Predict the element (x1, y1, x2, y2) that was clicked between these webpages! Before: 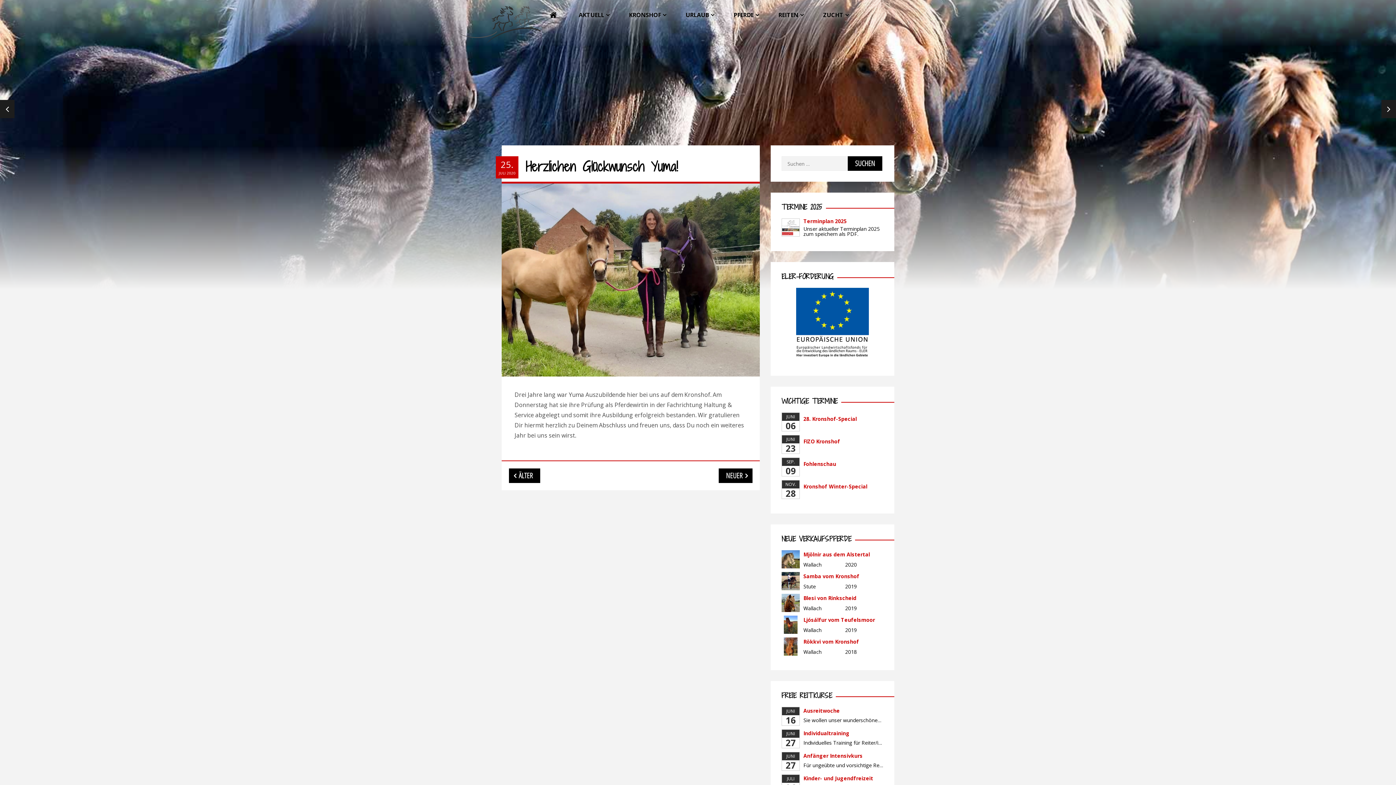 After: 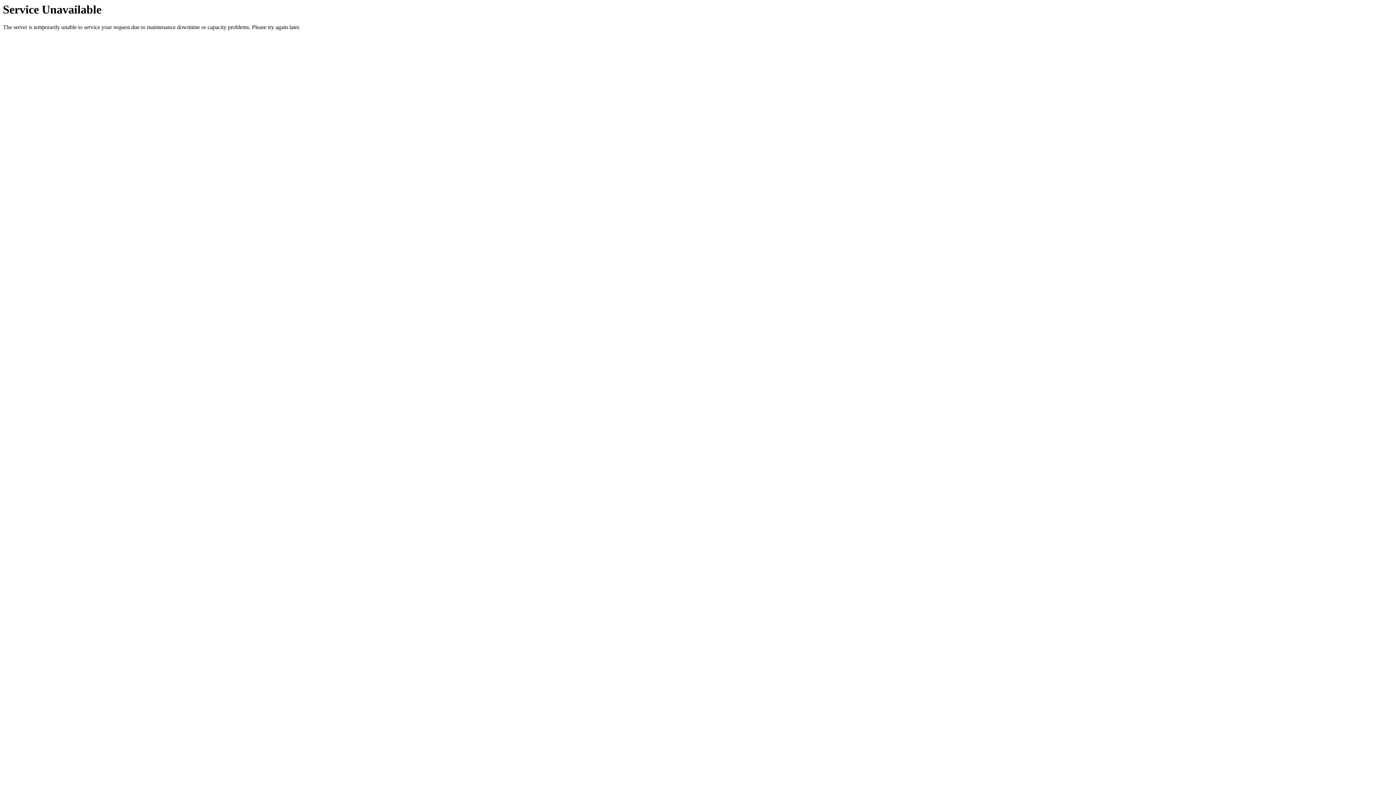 Action: bbox: (781, 616, 800, 634)